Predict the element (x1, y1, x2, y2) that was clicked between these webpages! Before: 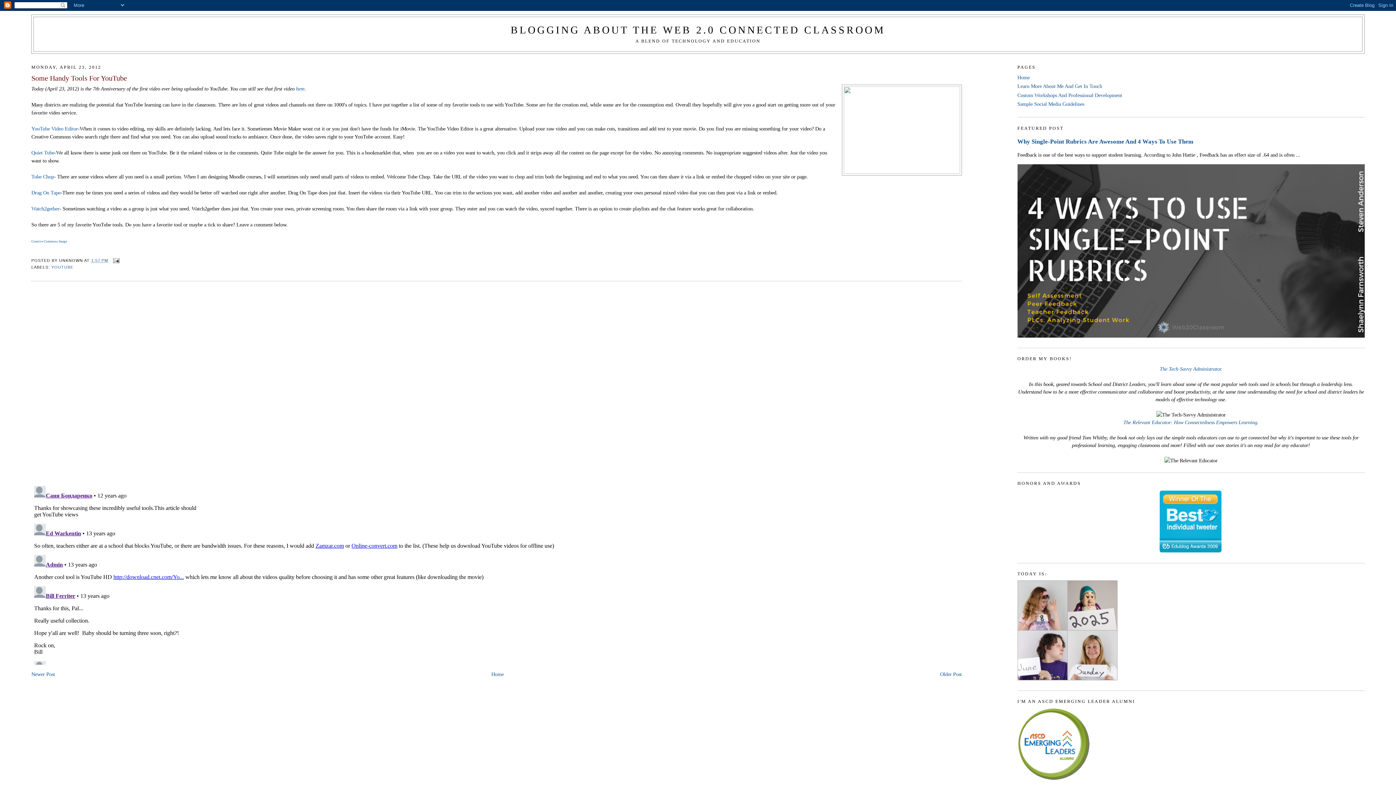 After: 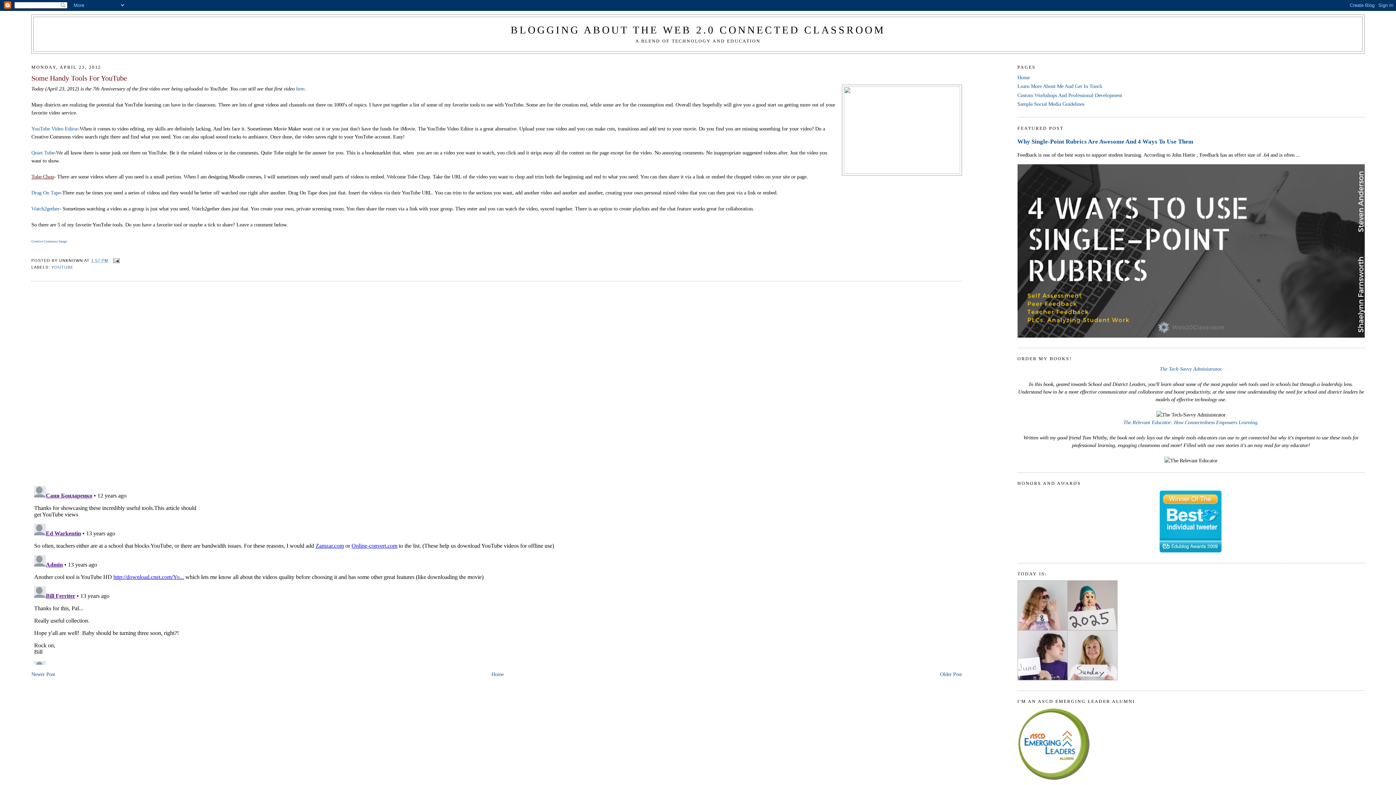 Action: label: Tube Chop bbox: (31, 173, 53, 179)